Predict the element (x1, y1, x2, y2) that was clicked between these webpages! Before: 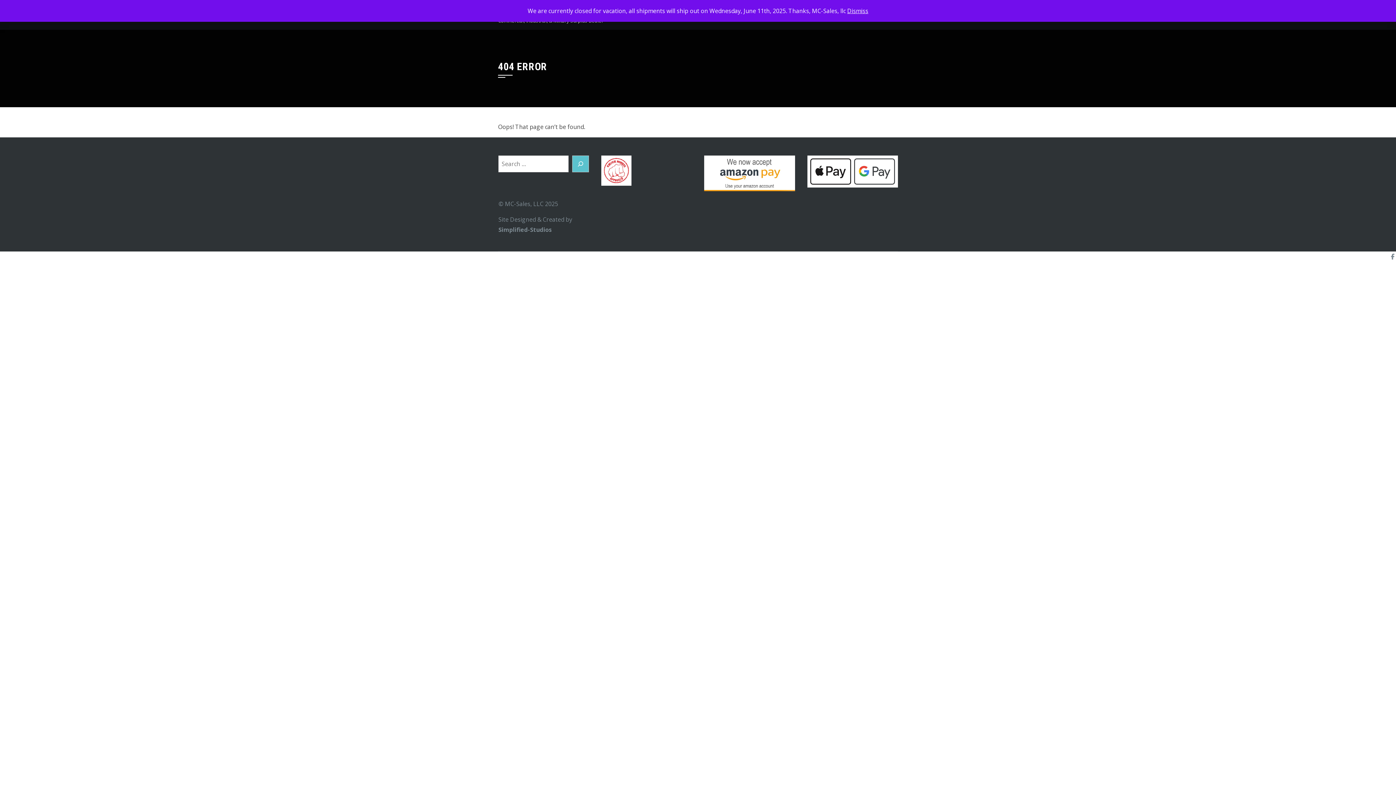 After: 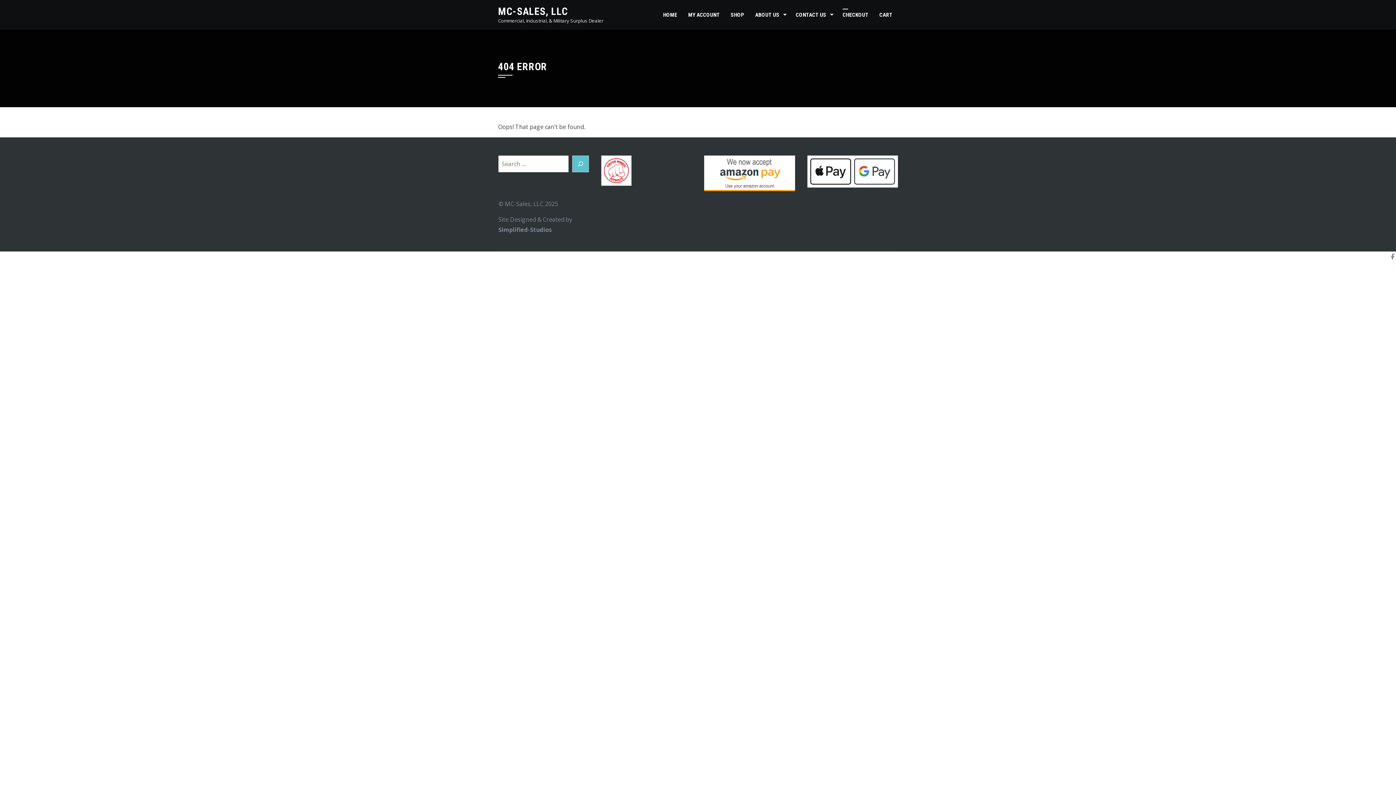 Action: label: Dismiss bbox: (847, 6, 868, 14)